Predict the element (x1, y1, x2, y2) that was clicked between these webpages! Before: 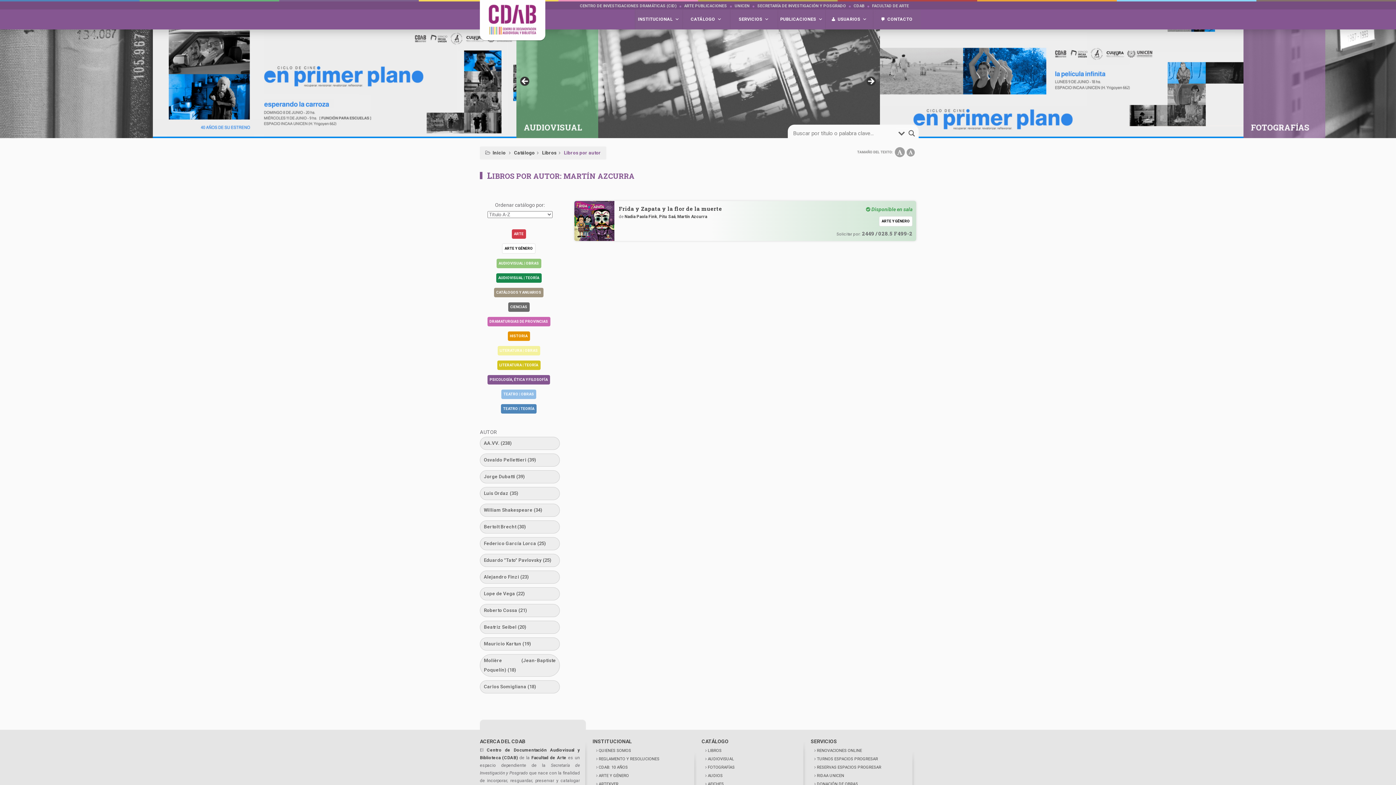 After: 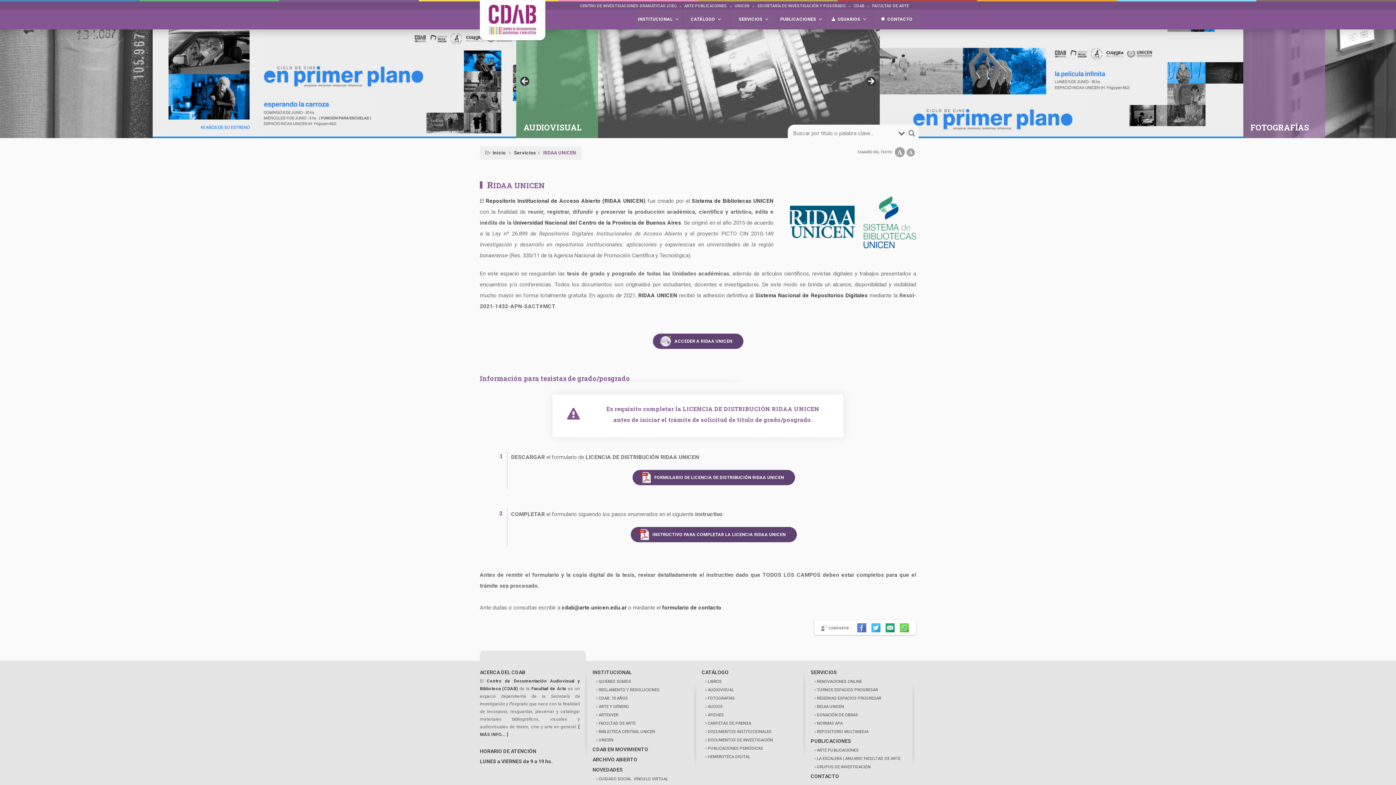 Action: label: RIDAA UNICEN bbox: (817, 773, 844, 778)